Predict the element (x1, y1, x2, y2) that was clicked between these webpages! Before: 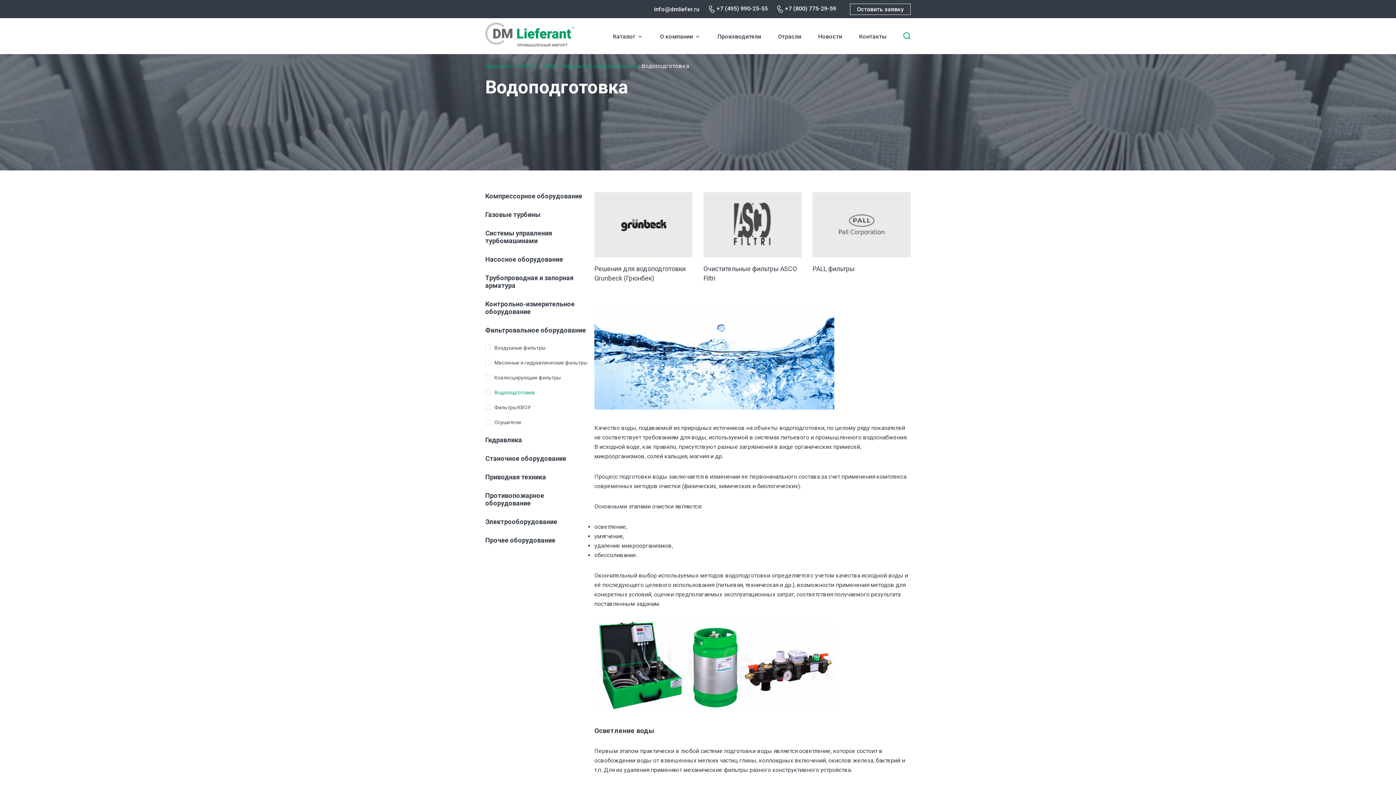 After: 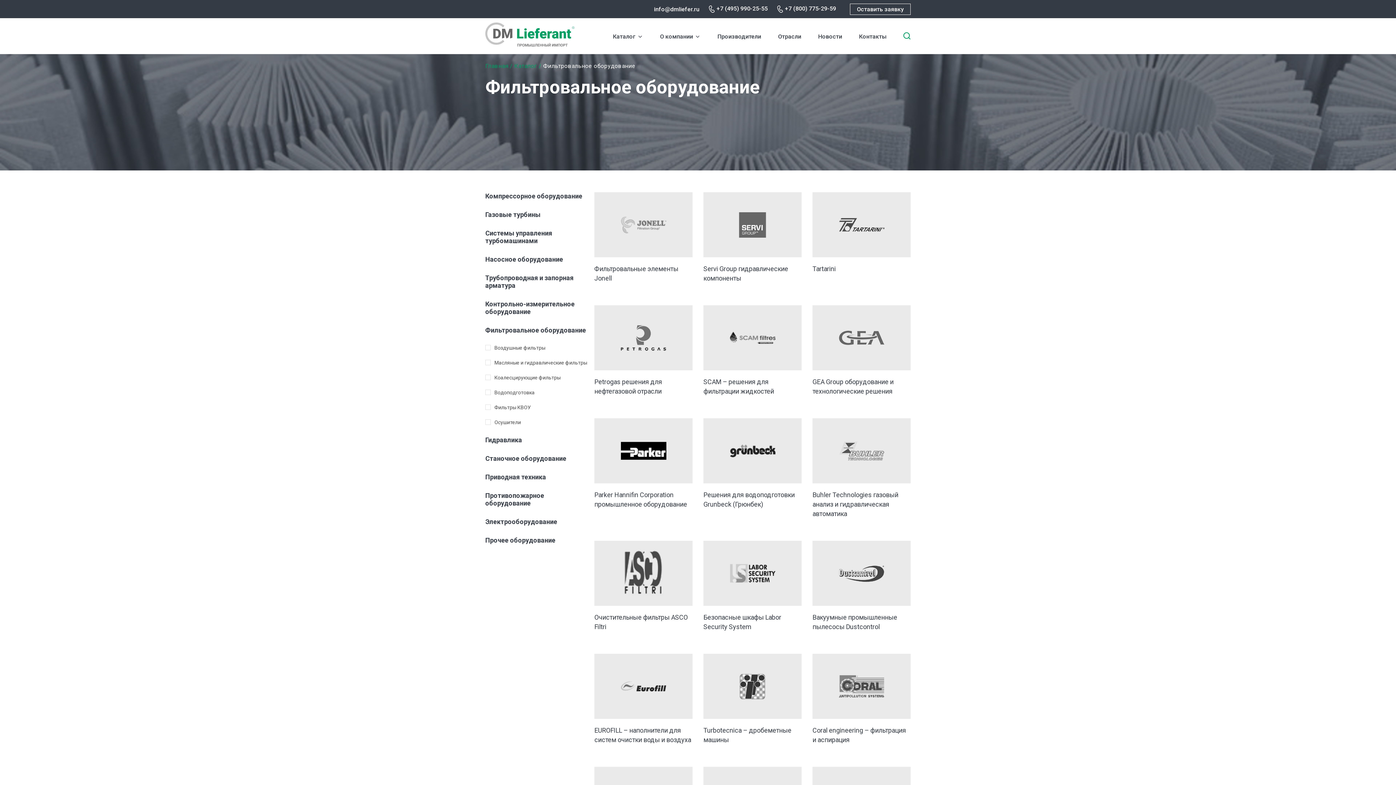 Action: label: Фильтровальное оборудование bbox: (485, 326, 586, 334)